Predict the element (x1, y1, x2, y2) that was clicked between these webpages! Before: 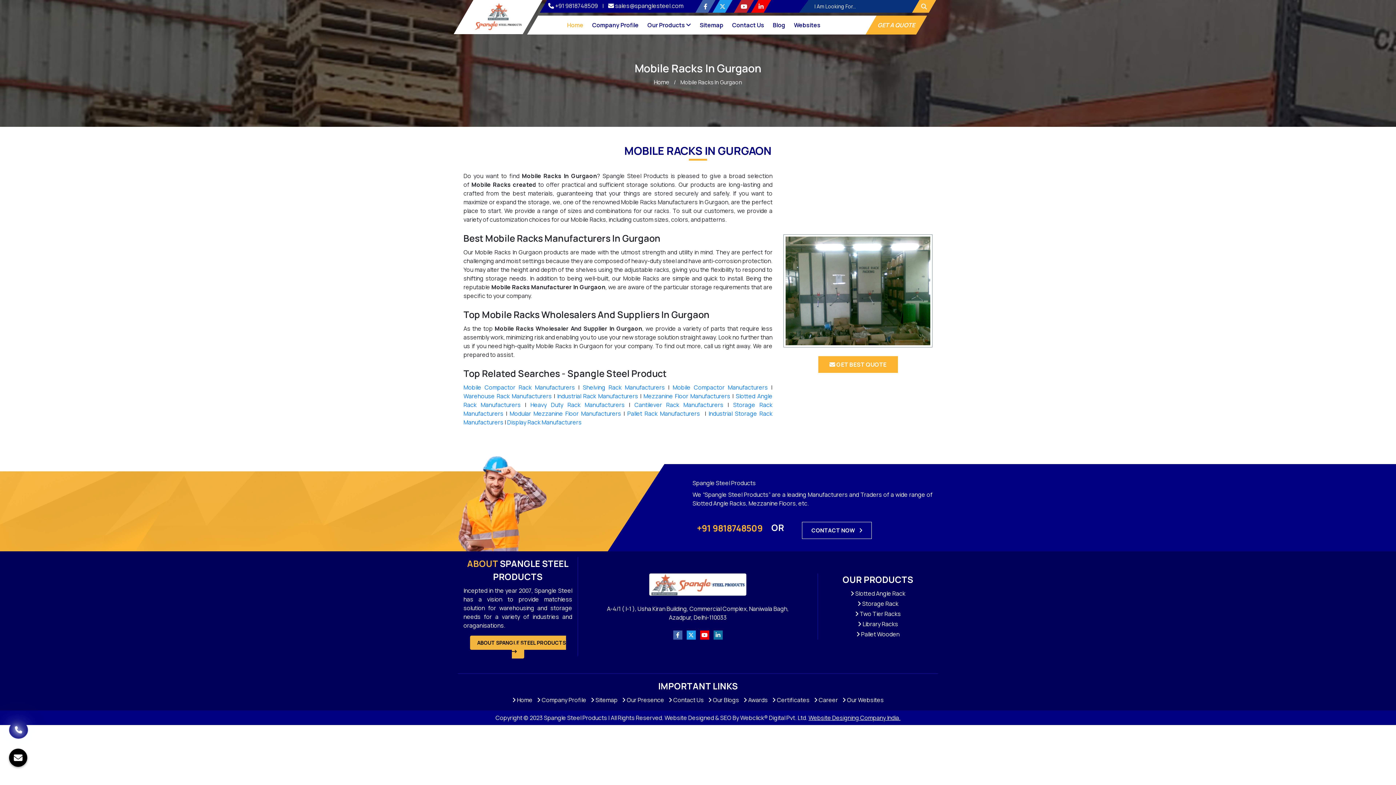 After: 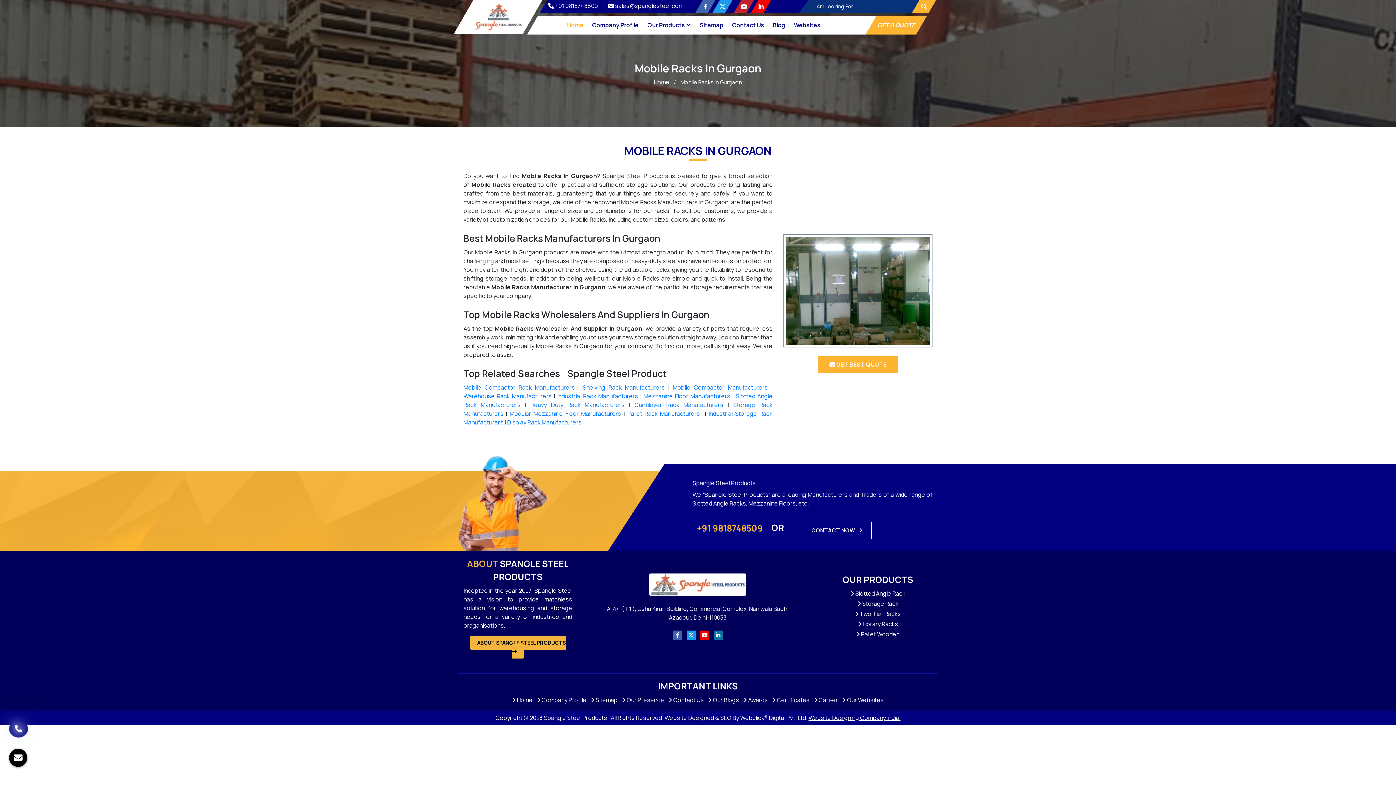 Action: bbox: (912, 0, 936, 12) label: Search Now